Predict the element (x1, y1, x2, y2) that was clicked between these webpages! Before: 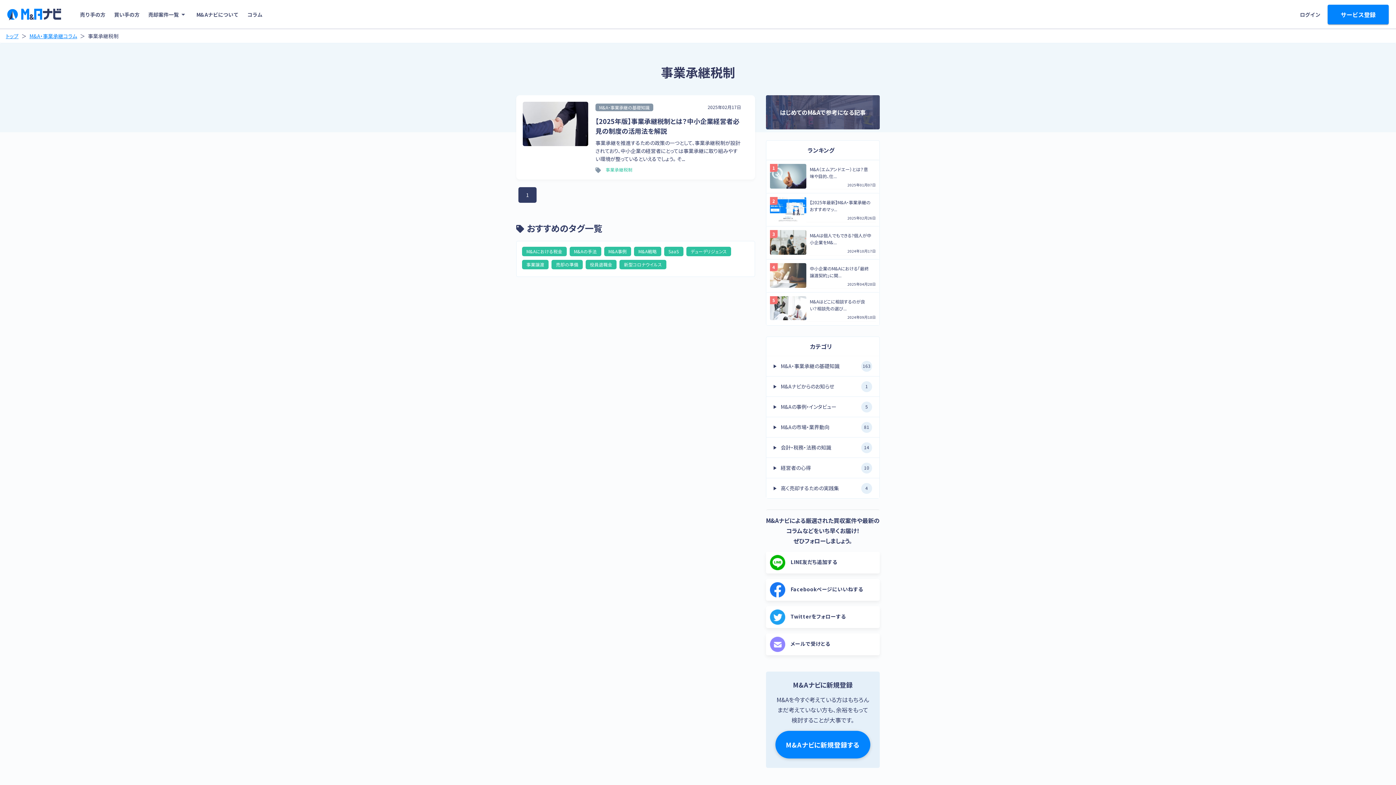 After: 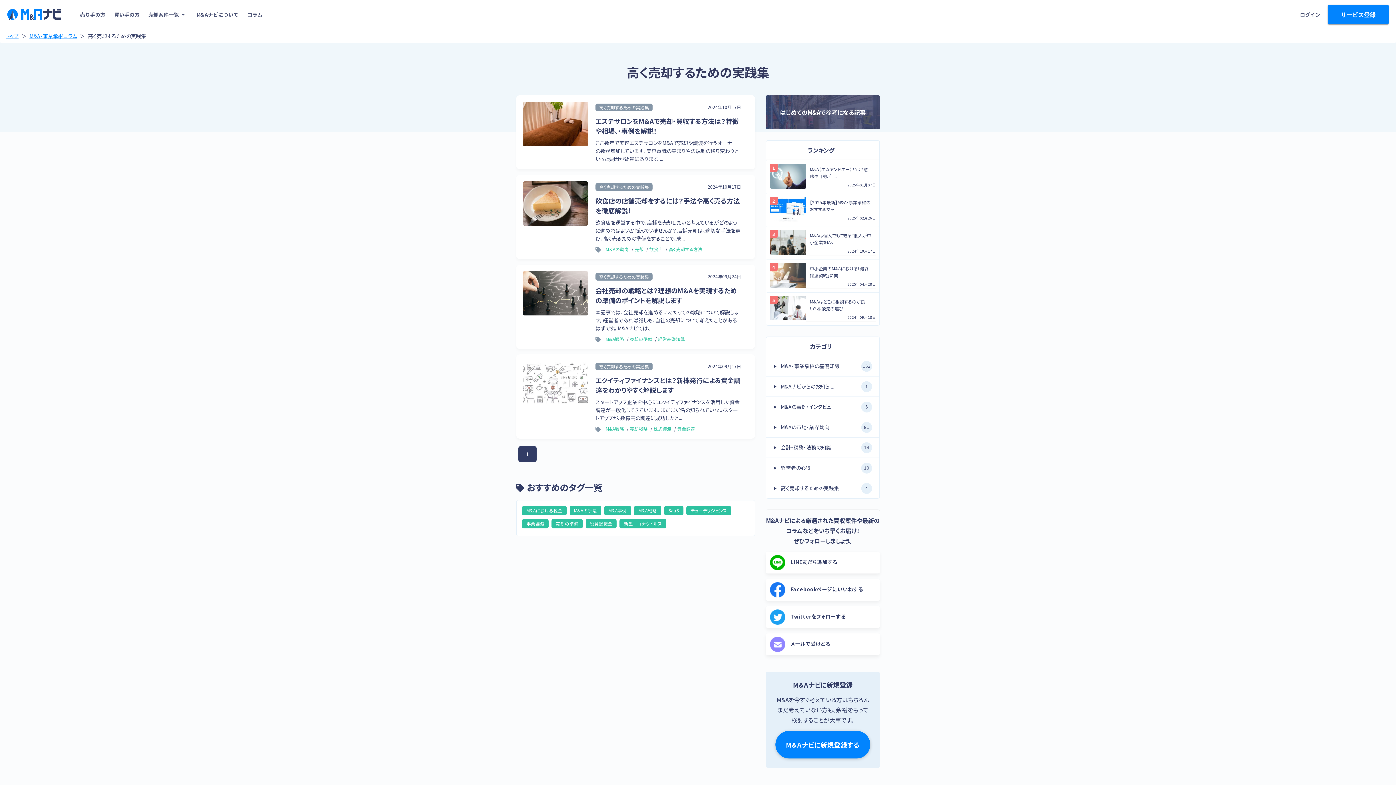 Action: label: 高く売却するための実践集
4 bbox: (766, 478, 879, 498)